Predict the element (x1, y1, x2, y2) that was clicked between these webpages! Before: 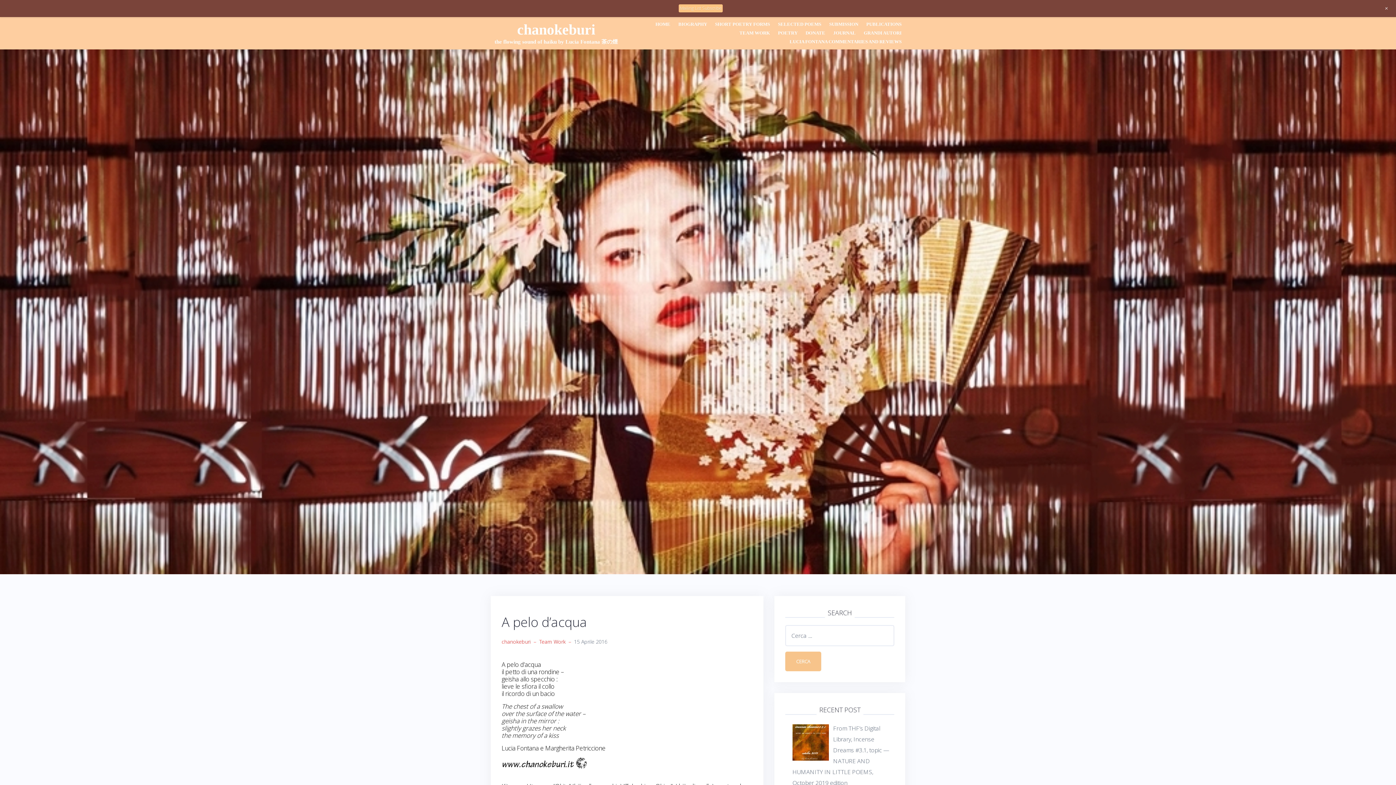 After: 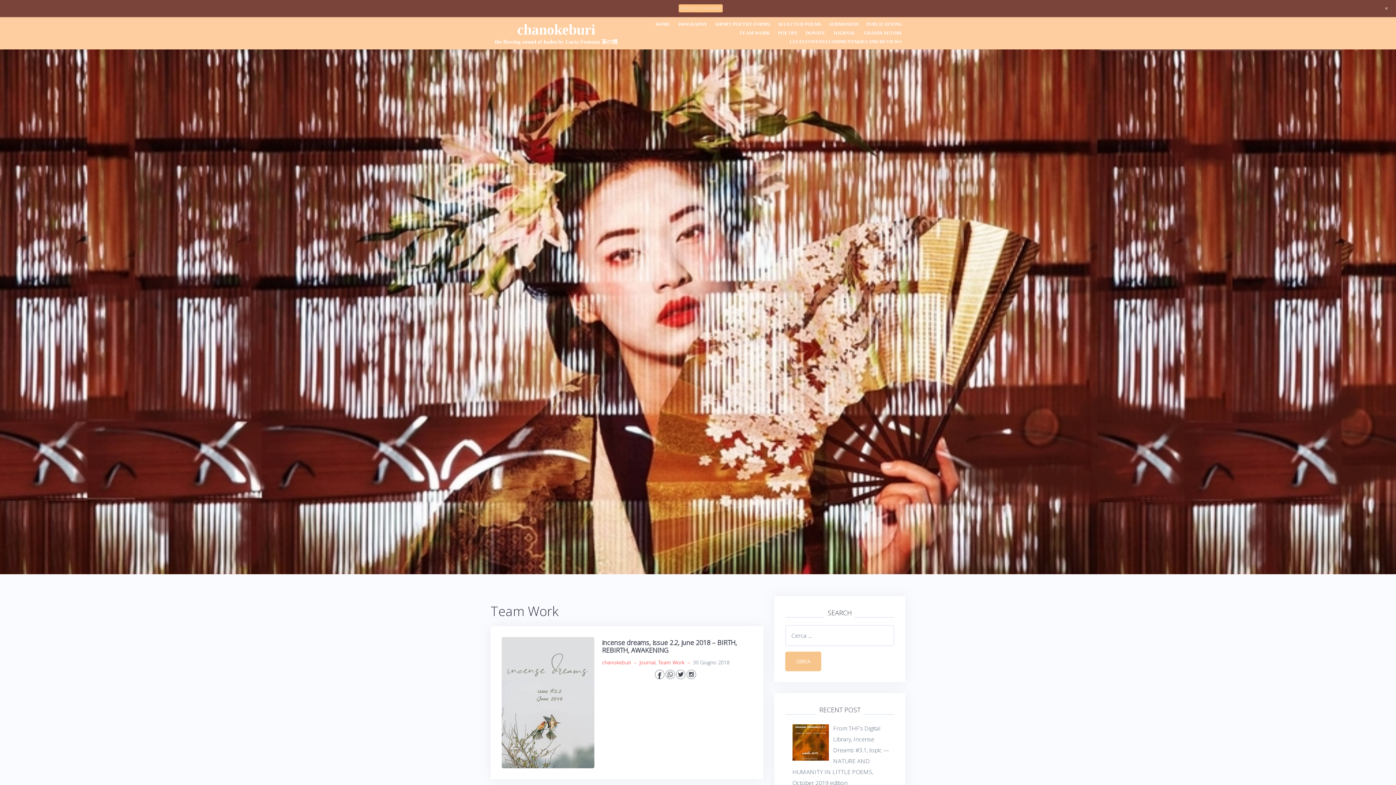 Action: bbox: (739, 28, 770, 37) label: TEAM WORK